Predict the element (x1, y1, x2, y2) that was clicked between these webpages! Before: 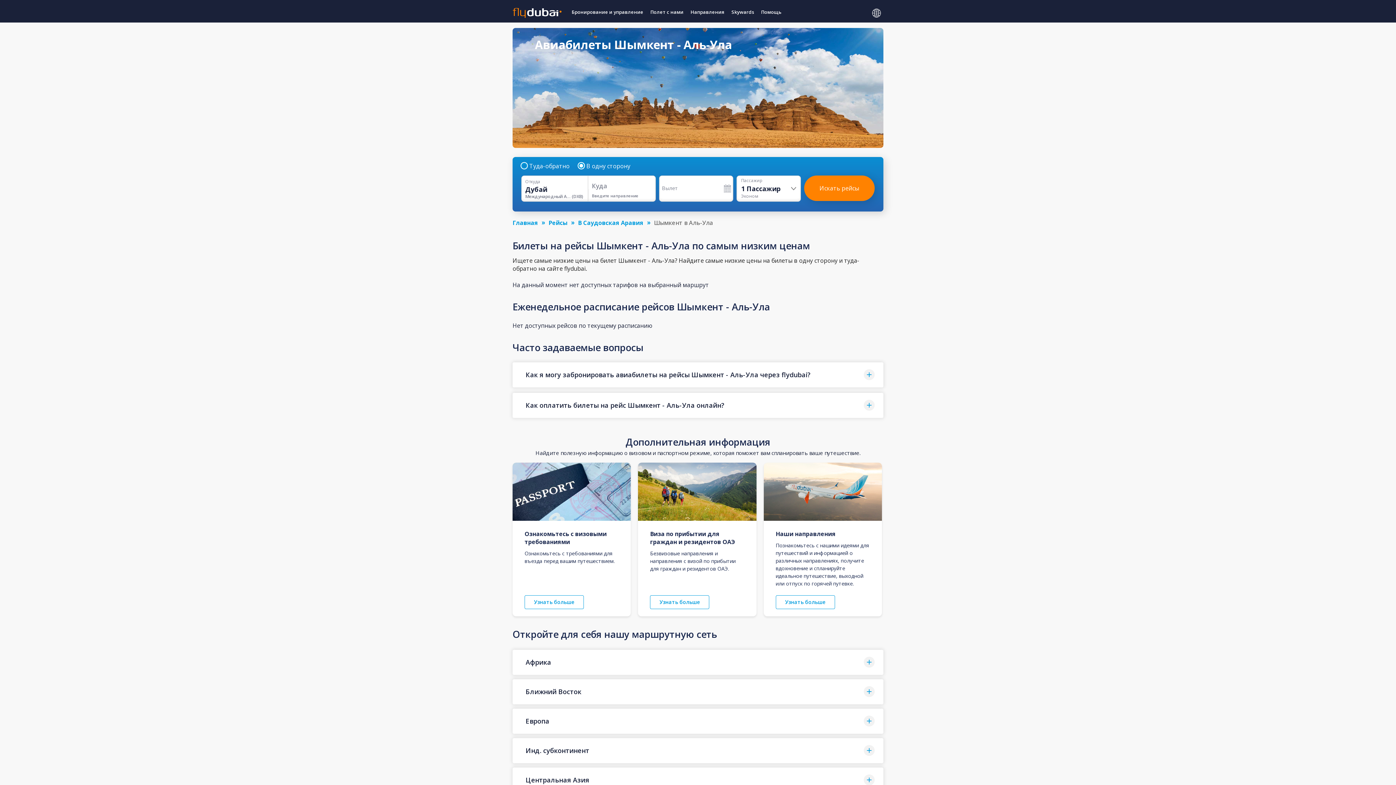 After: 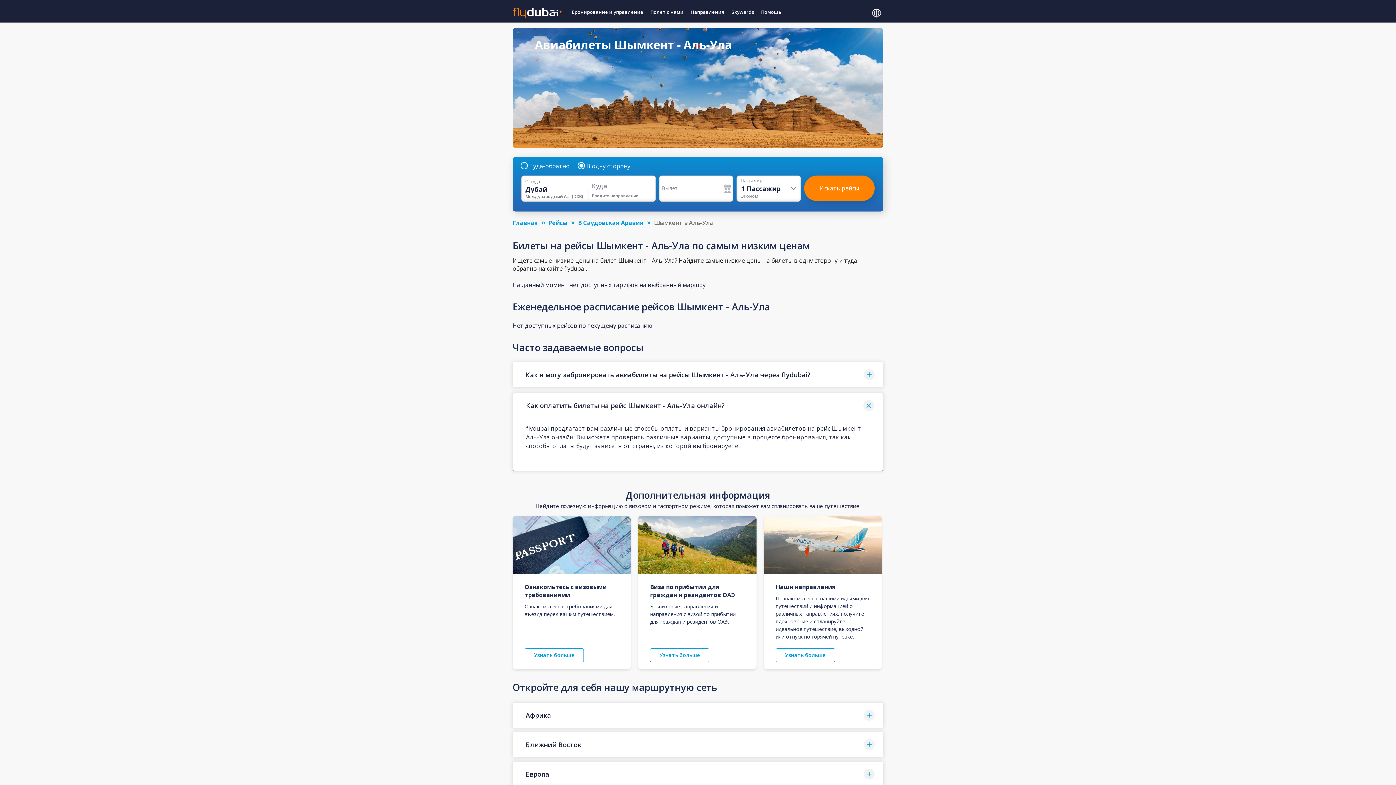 Action: label: Как оплатить билеты на рейс Шымкент - Аль-Ула онлайн? bbox: (512, 392, 883, 418)